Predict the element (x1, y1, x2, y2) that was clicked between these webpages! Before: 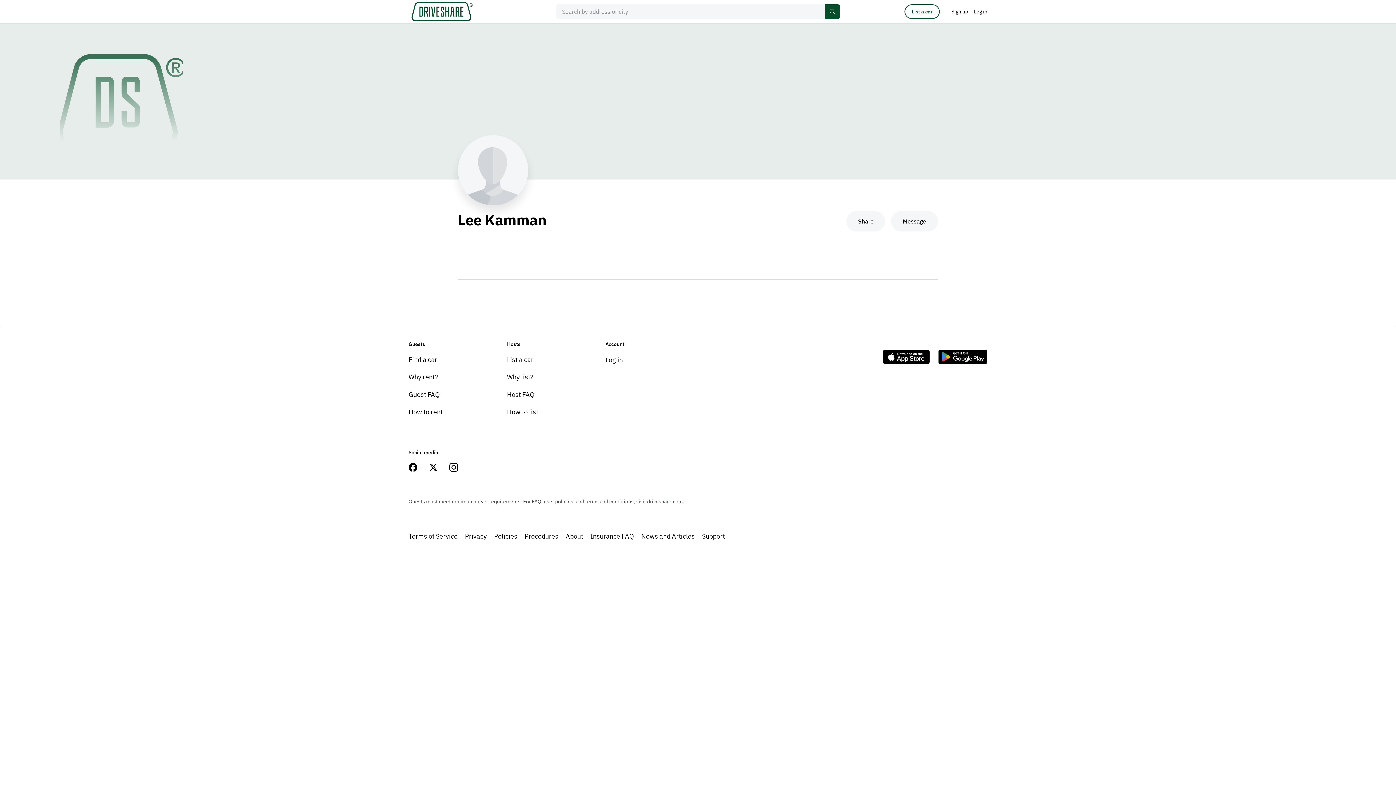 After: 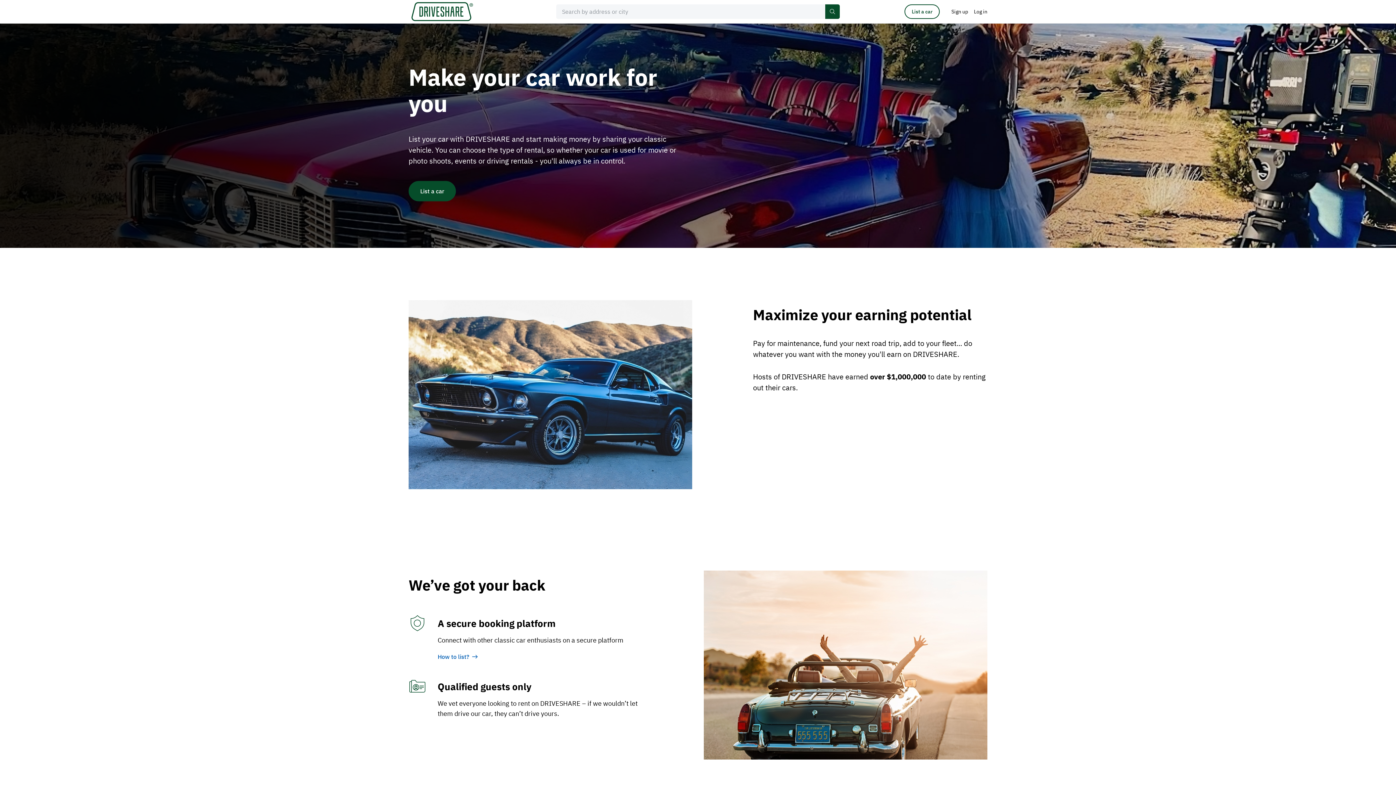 Action: bbox: (904, 4, 940, 18) label: List a car